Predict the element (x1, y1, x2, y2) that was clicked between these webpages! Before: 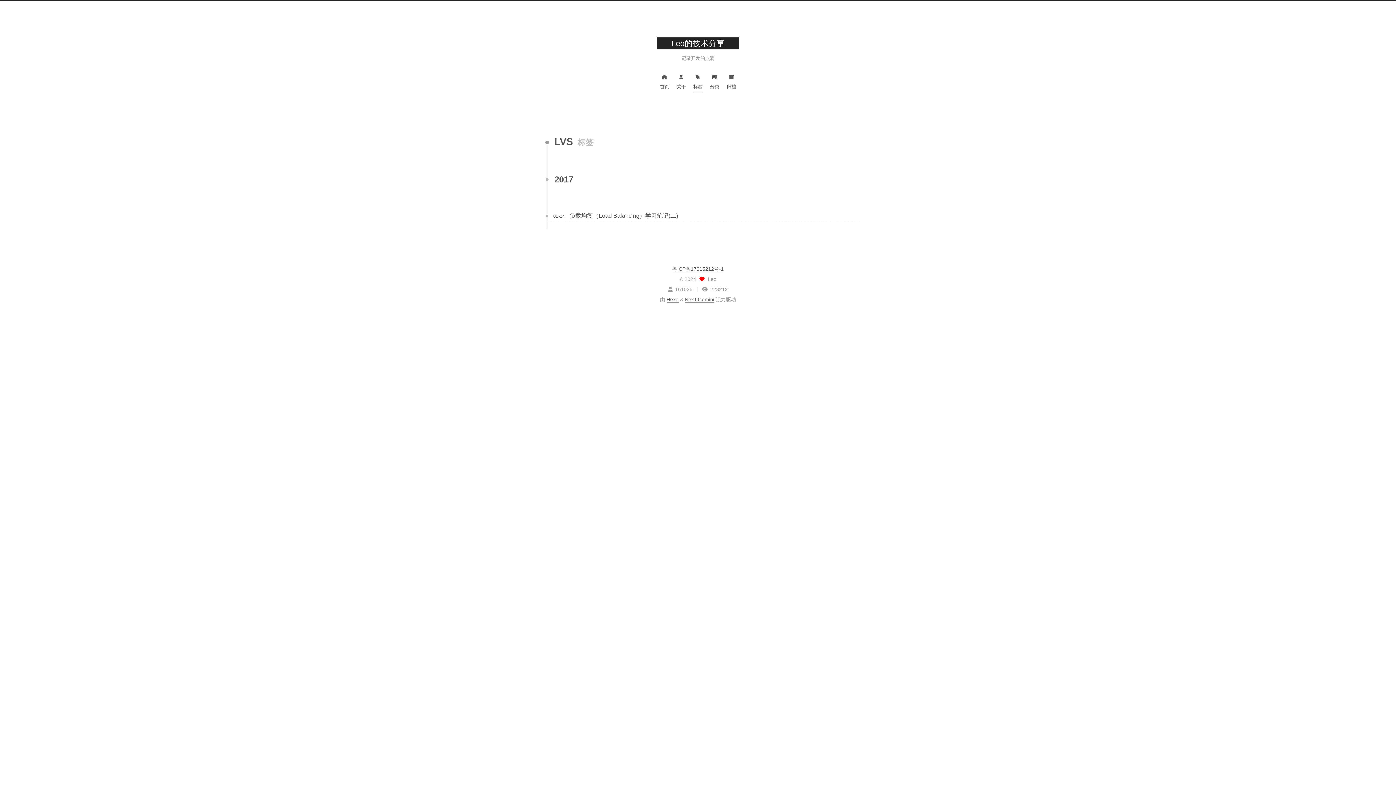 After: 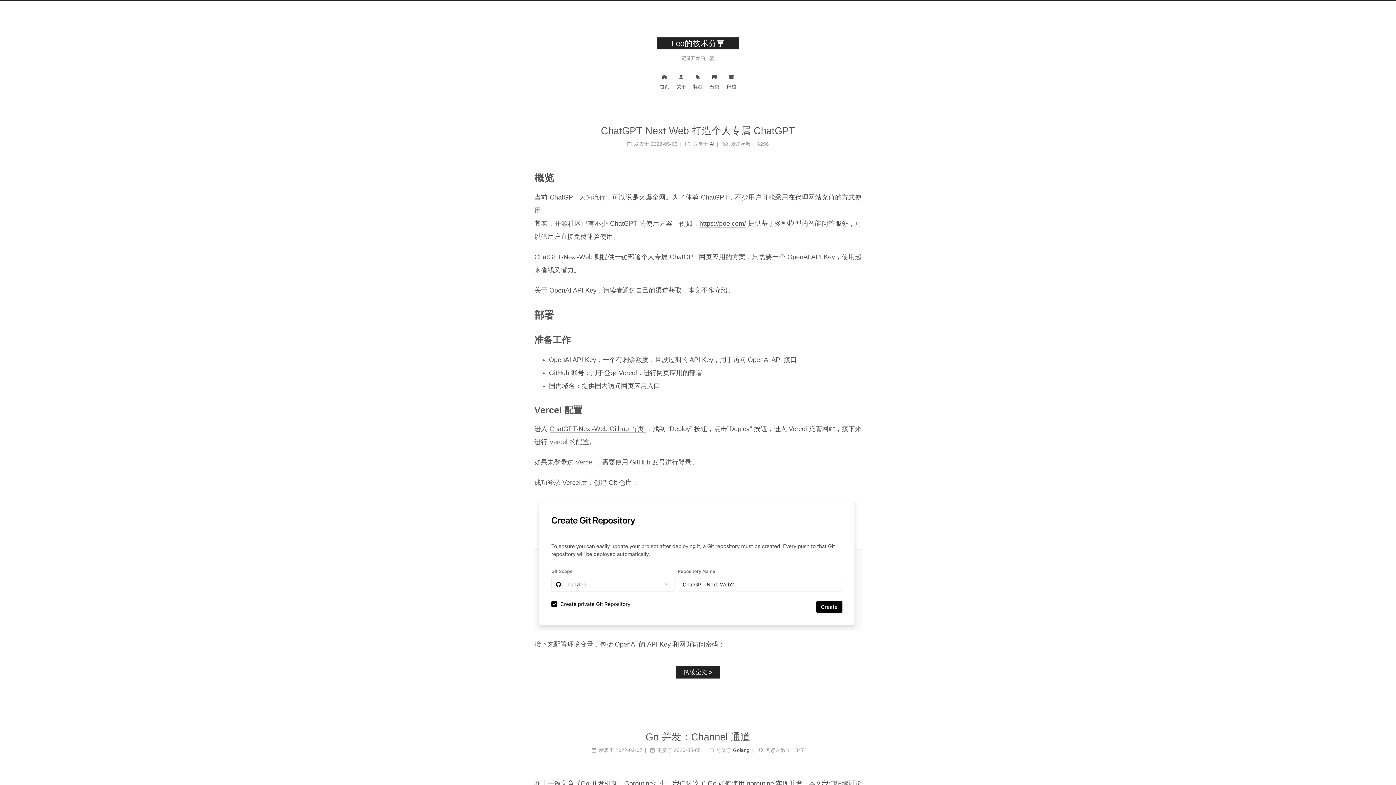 Action: bbox: (657, 37, 739, 49) label: Leo的技术分享